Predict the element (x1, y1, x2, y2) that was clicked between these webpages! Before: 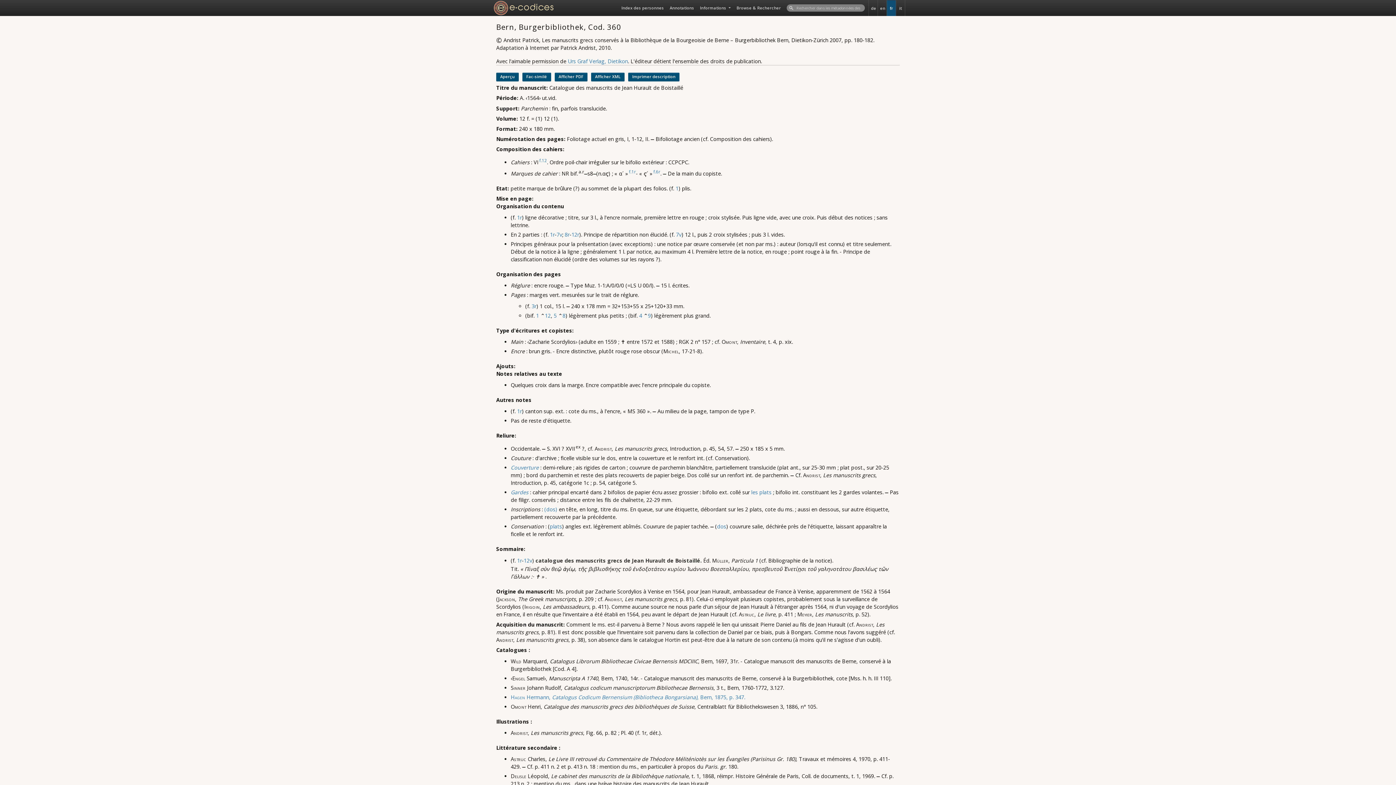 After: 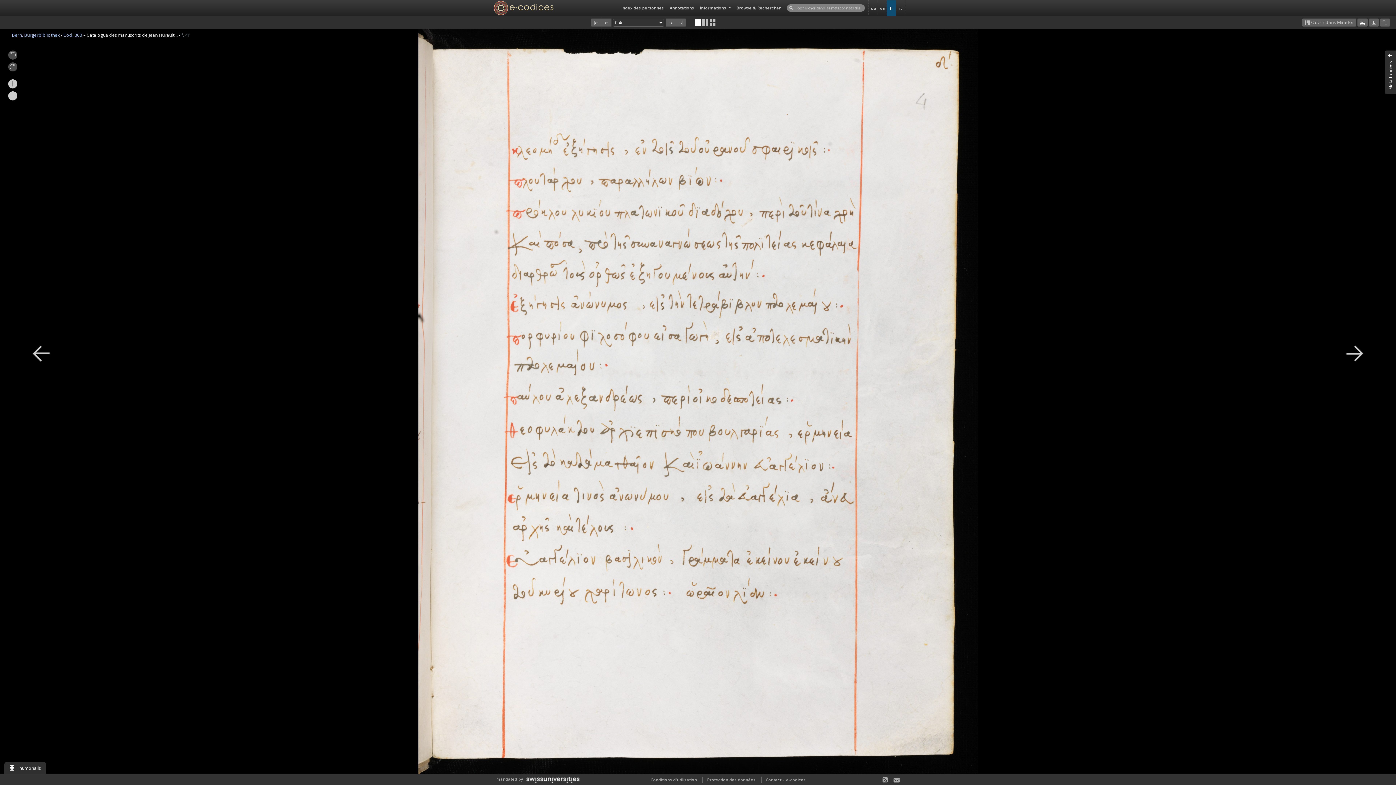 Action: label: 4 bbox: (639, 312, 642, 319)